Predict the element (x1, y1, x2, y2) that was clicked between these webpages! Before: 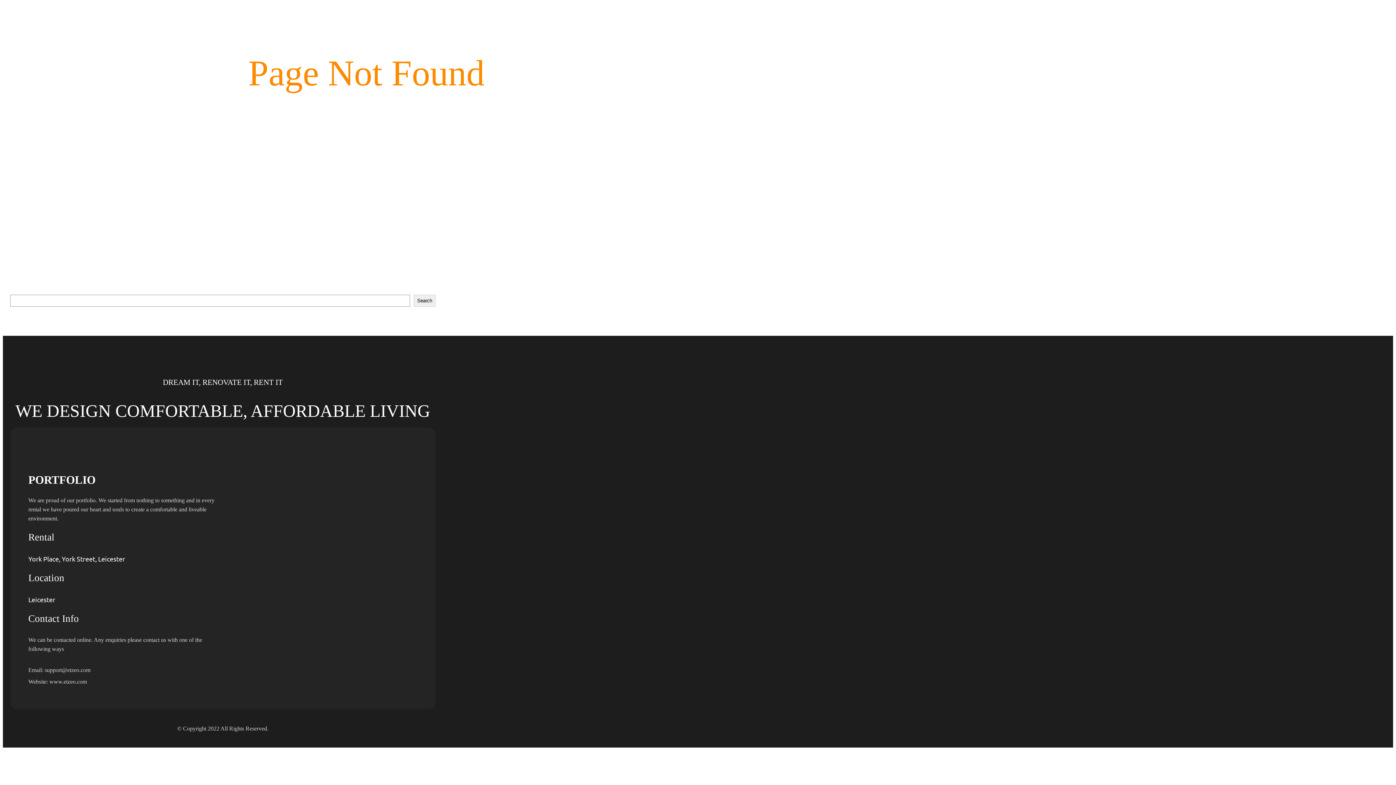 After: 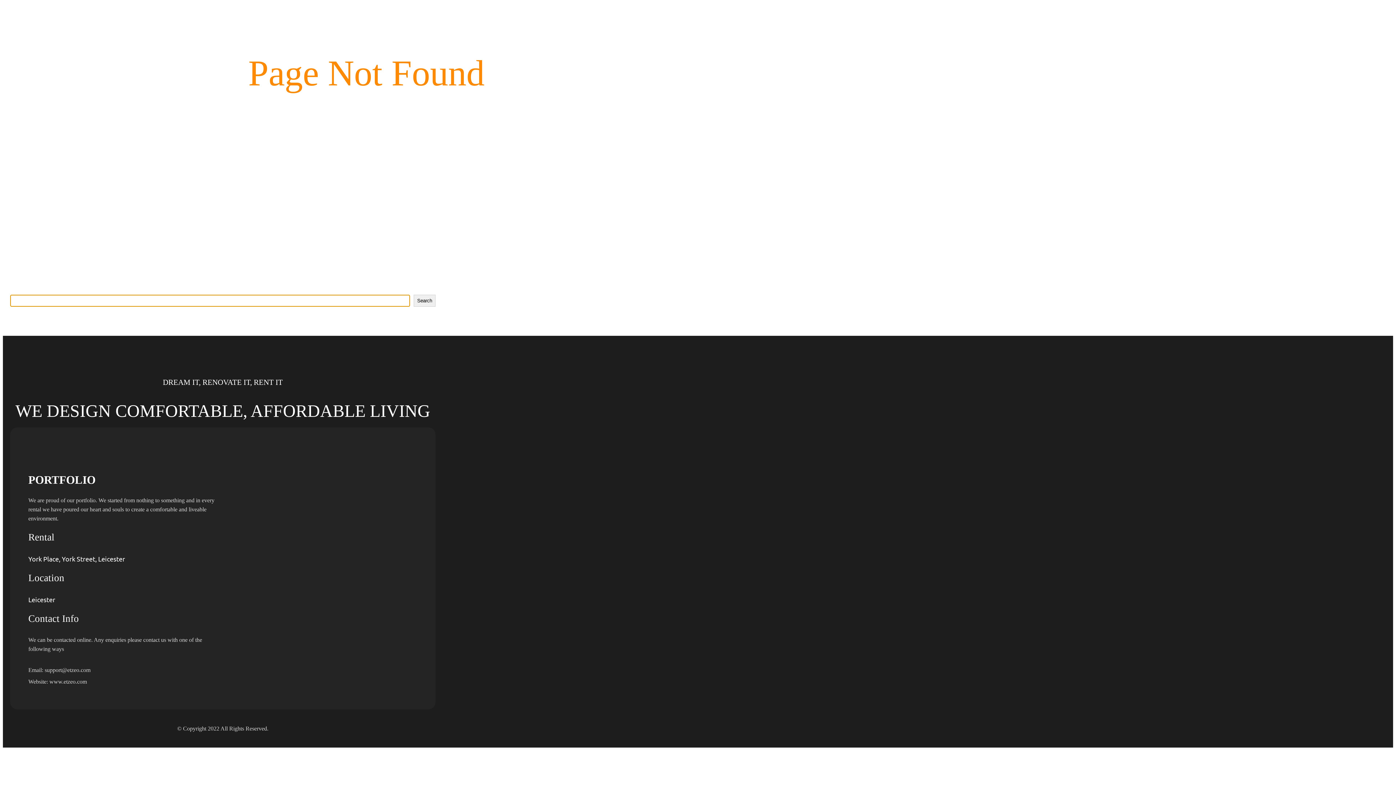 Action: label: Search bbox: (413, 294, 435, 306)